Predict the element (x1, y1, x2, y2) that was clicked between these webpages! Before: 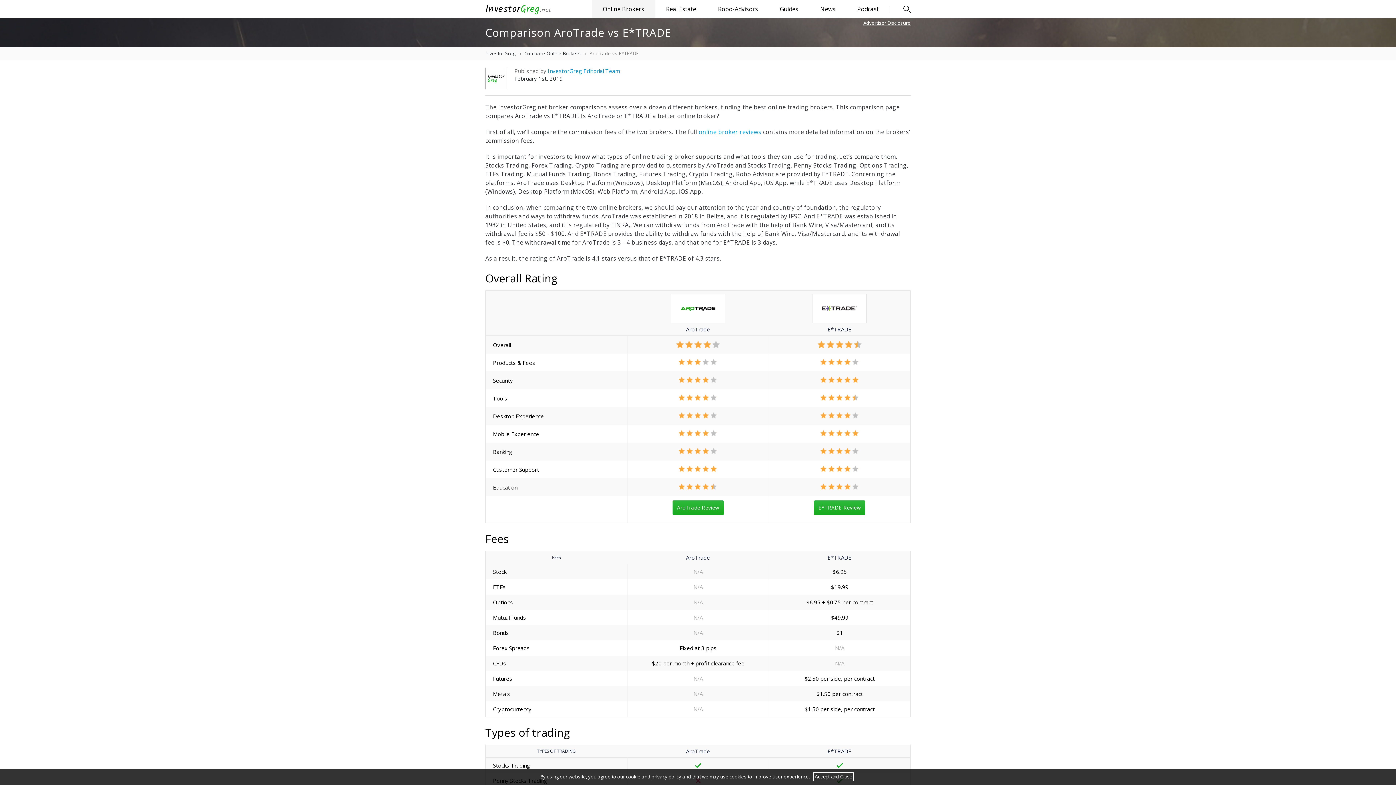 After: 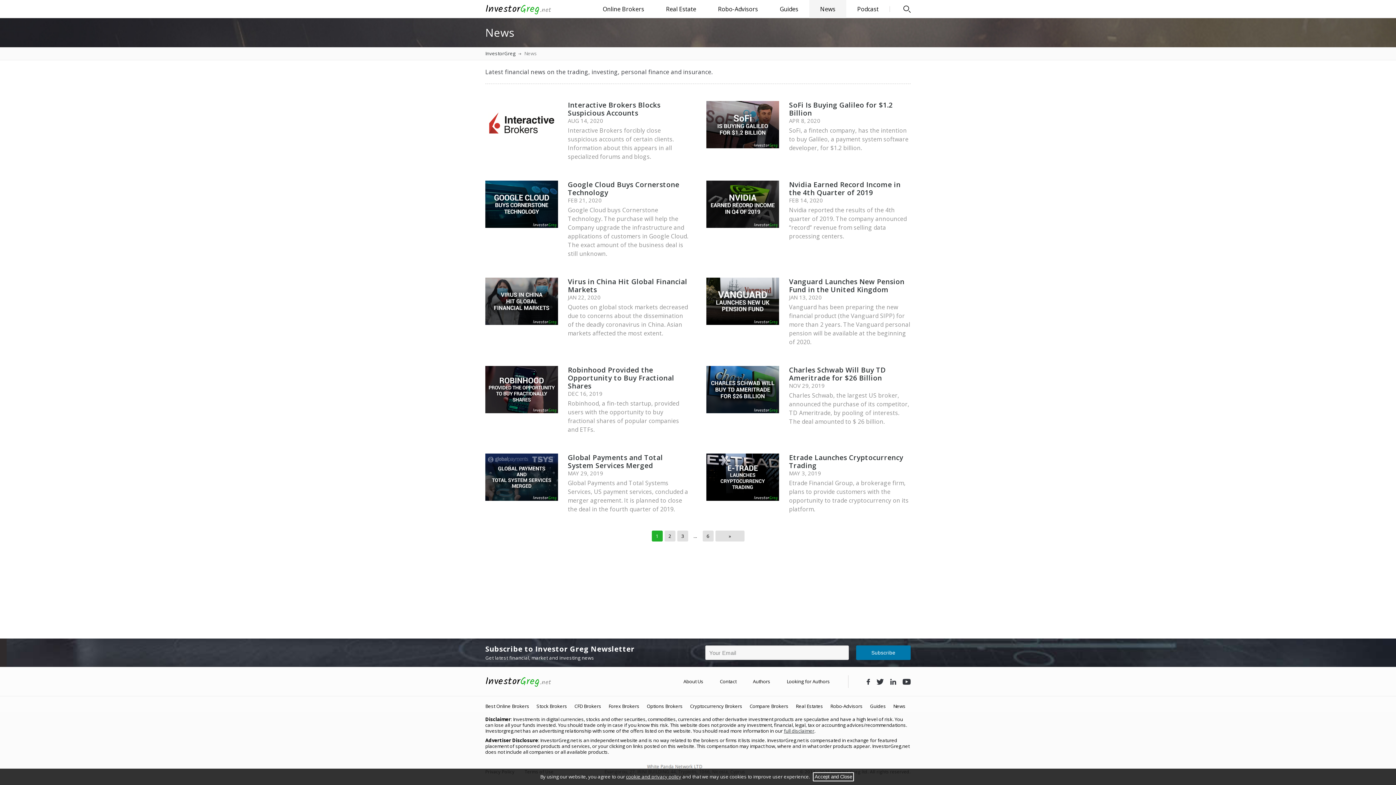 Action: bbox: (809, 0, 846, 18) label: News